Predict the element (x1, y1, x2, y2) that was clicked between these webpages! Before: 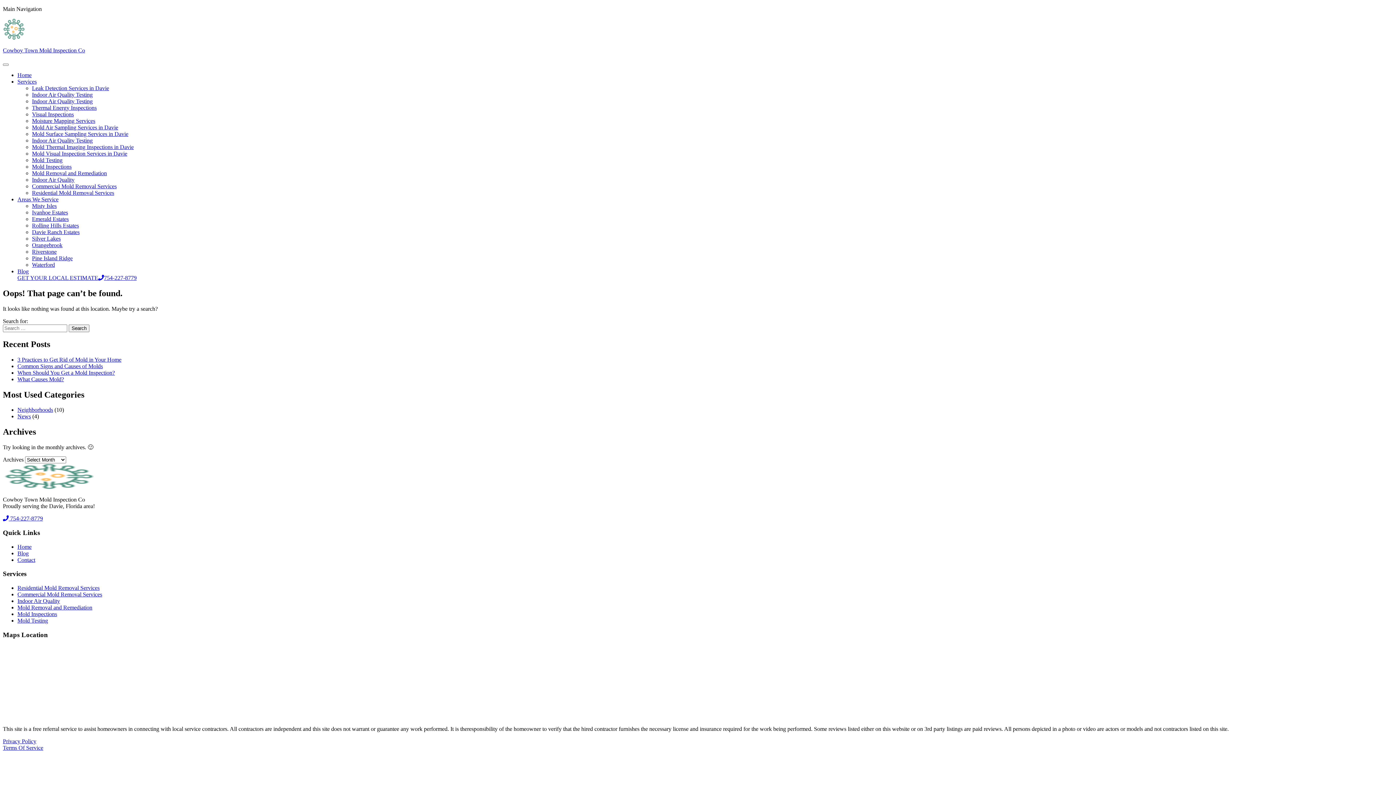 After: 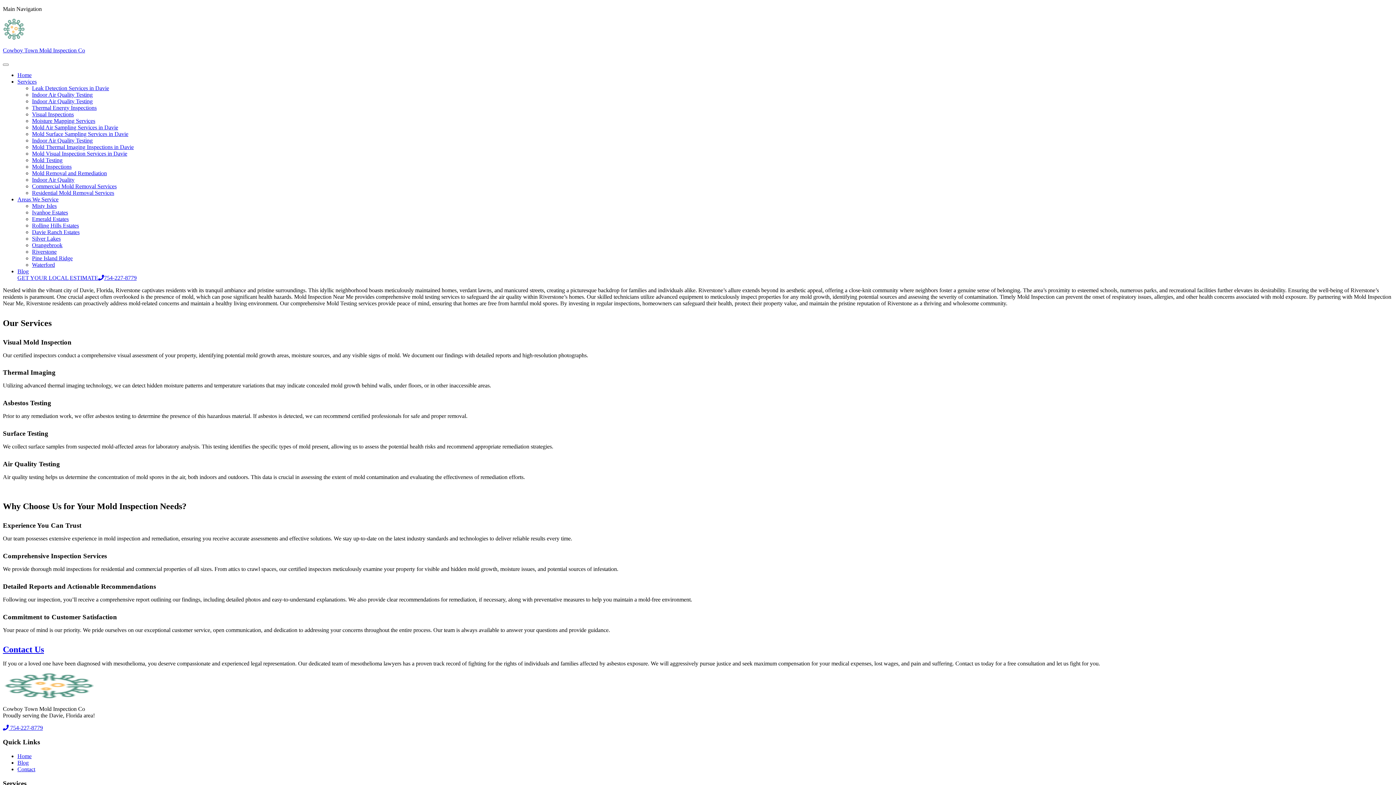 Action: label: Riverstone bbox: (32, 248, 56, 254)